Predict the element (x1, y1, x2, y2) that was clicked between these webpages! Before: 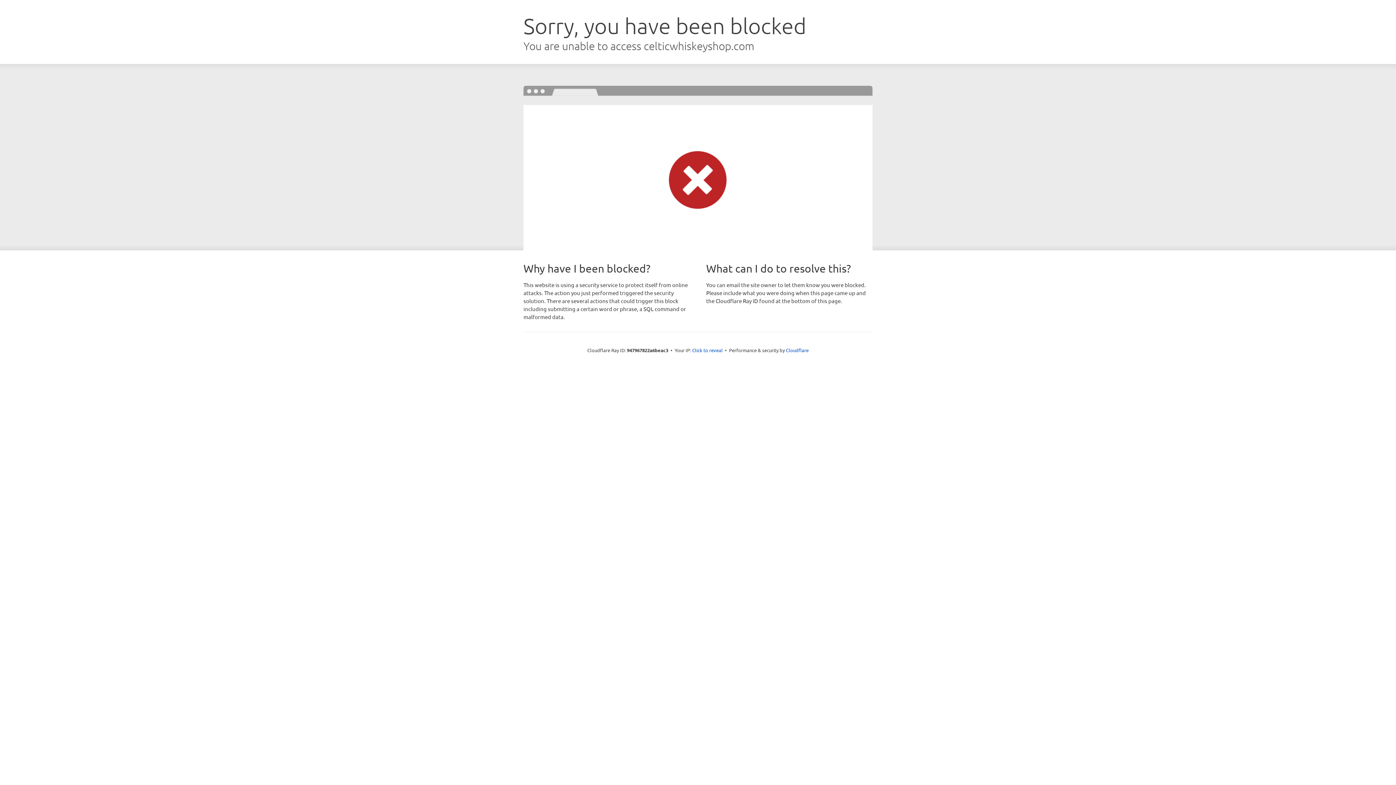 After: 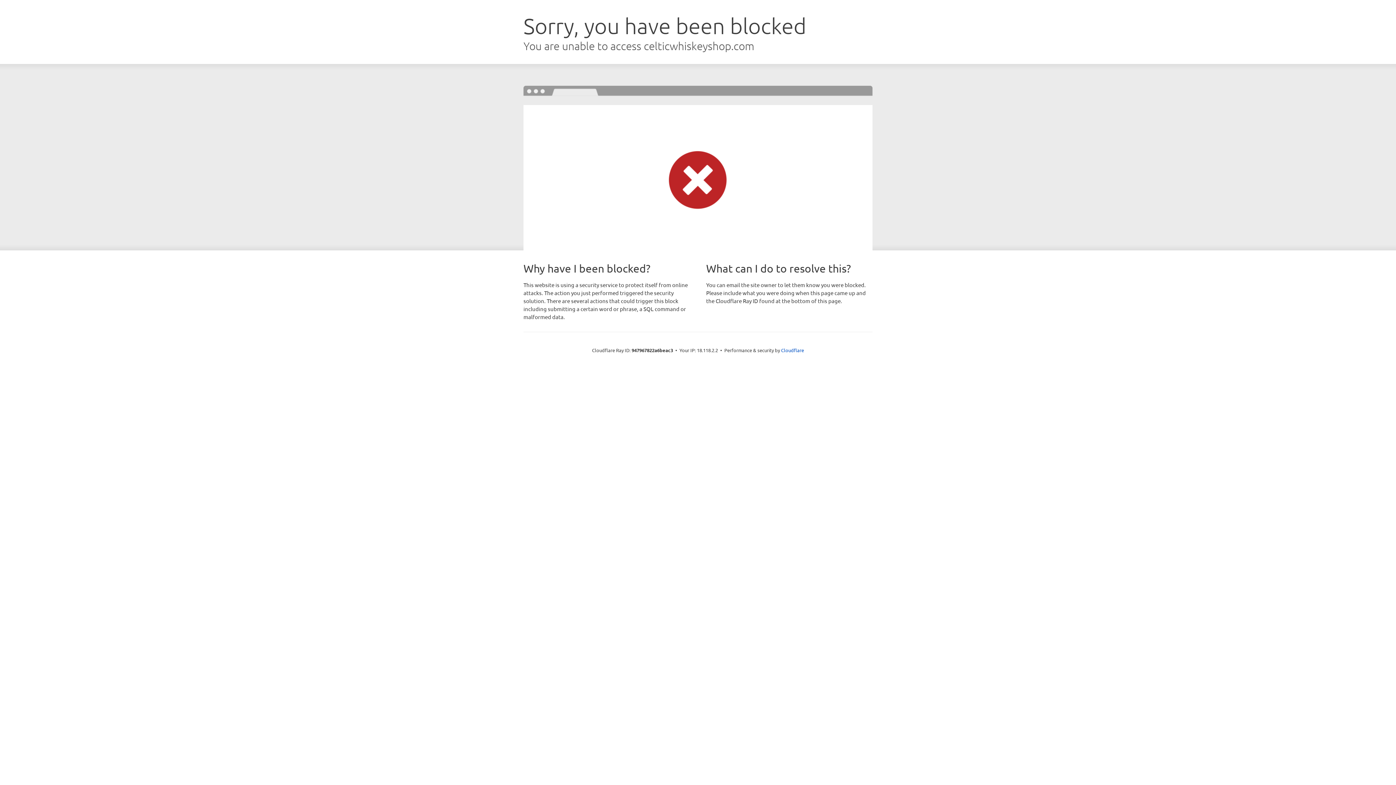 Action: label: Click to reveal bbox: (692, 346, 722, 353)